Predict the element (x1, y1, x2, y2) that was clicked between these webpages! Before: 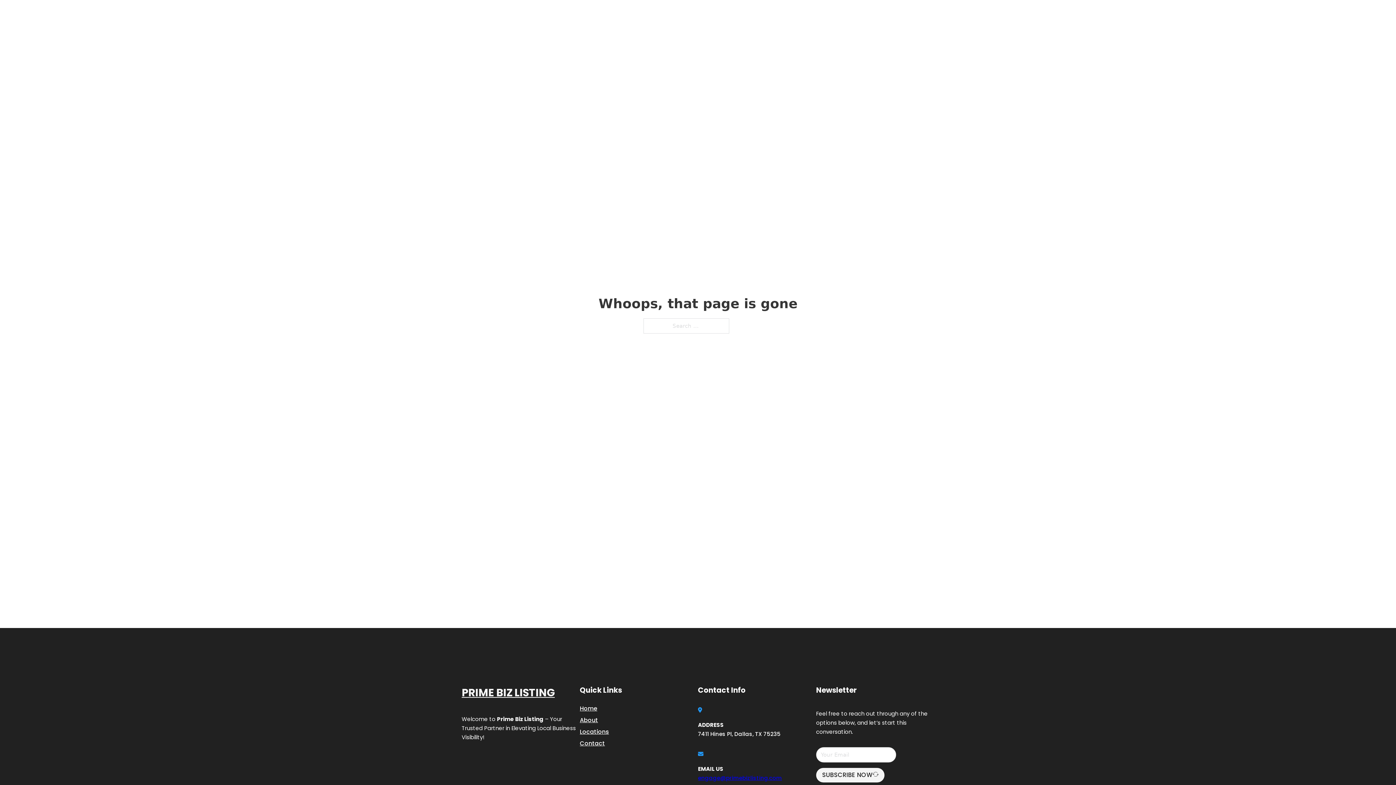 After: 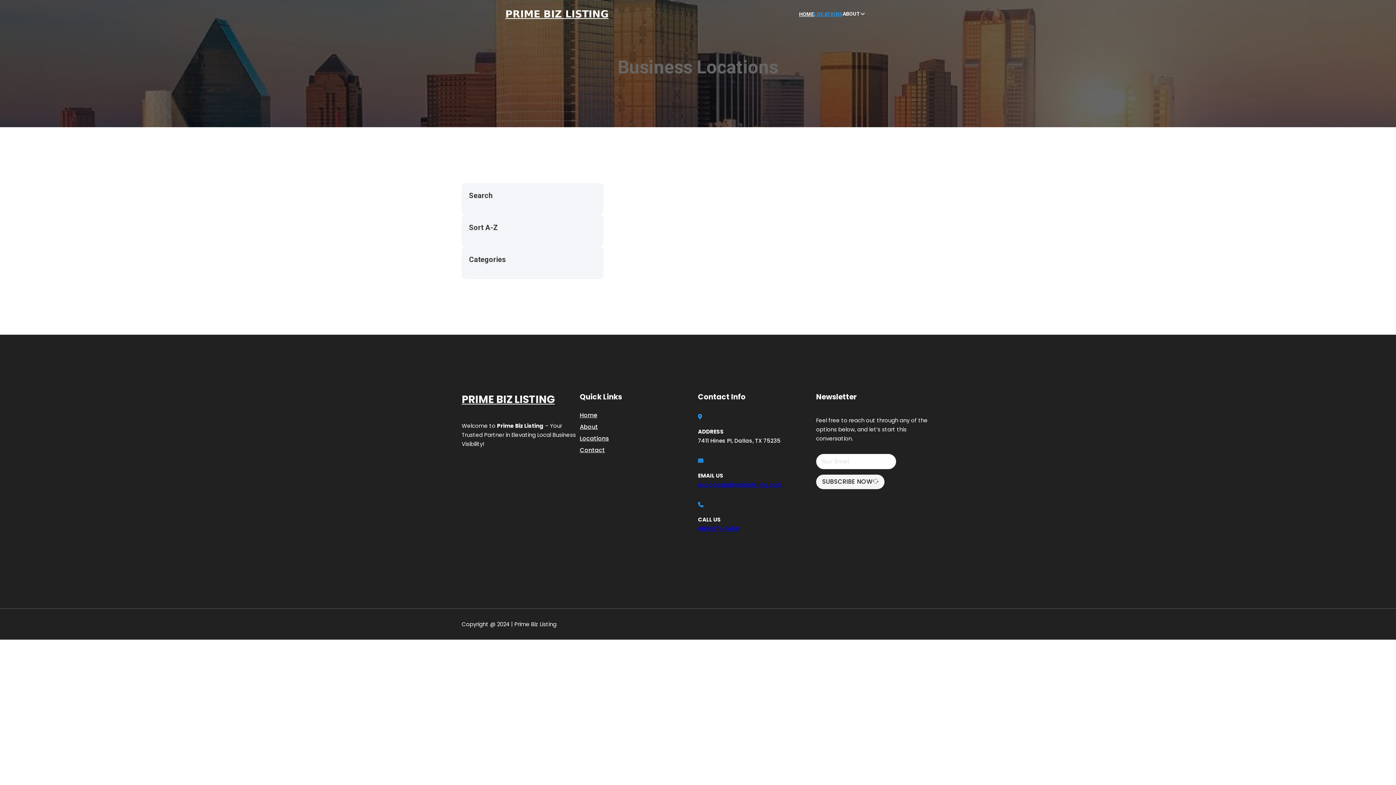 Action: bbox: (580, 727, 609, 736) label: Locations